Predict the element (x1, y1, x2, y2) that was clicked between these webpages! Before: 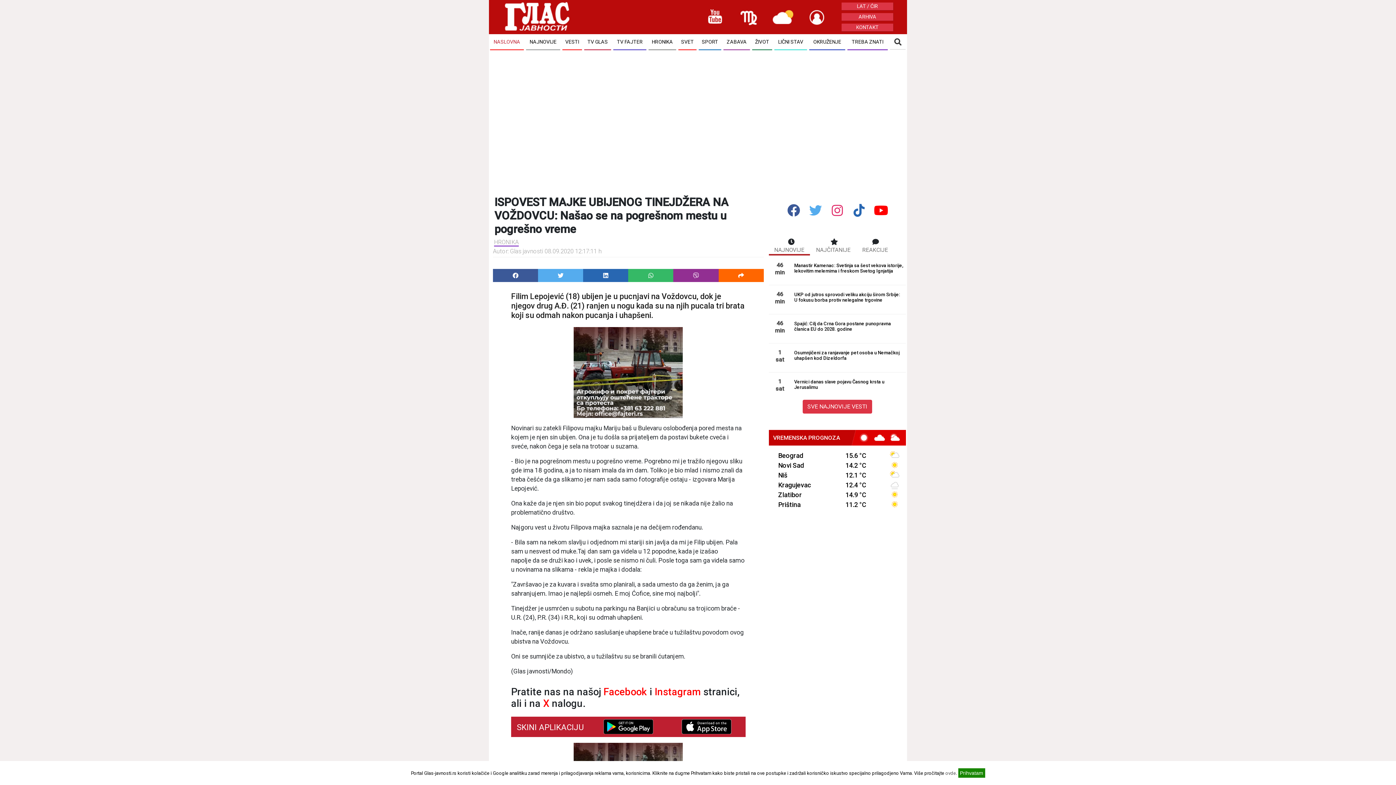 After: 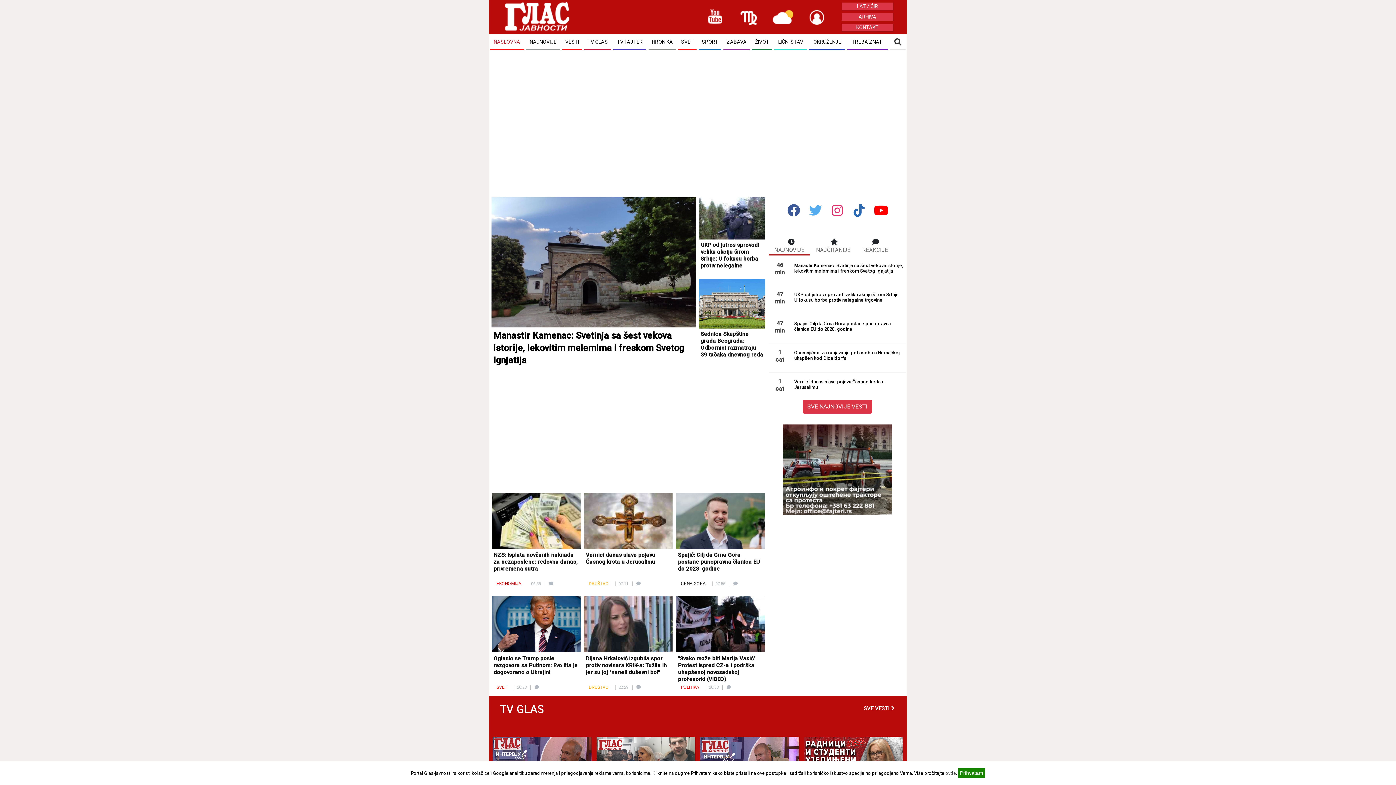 Action: bbox: (573, 368, 683, 375)